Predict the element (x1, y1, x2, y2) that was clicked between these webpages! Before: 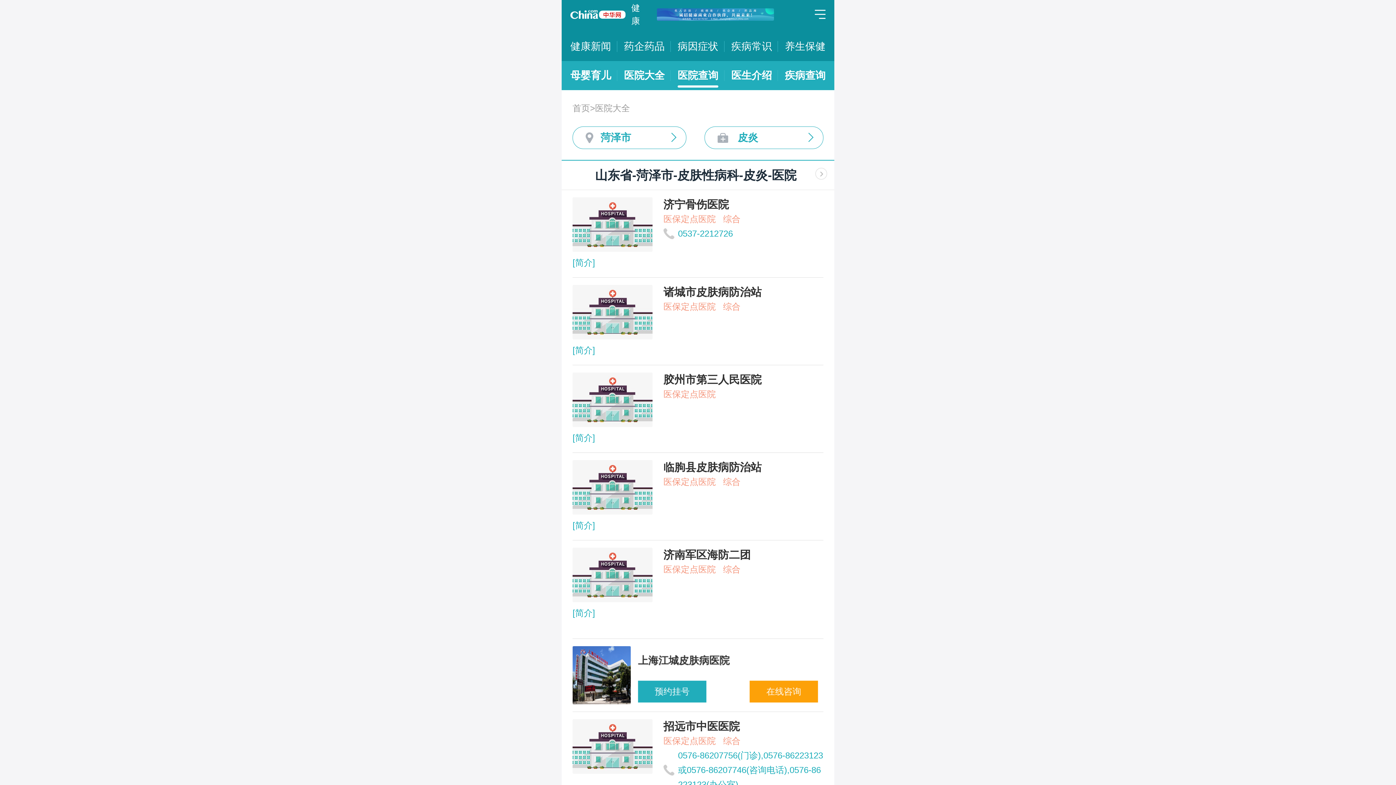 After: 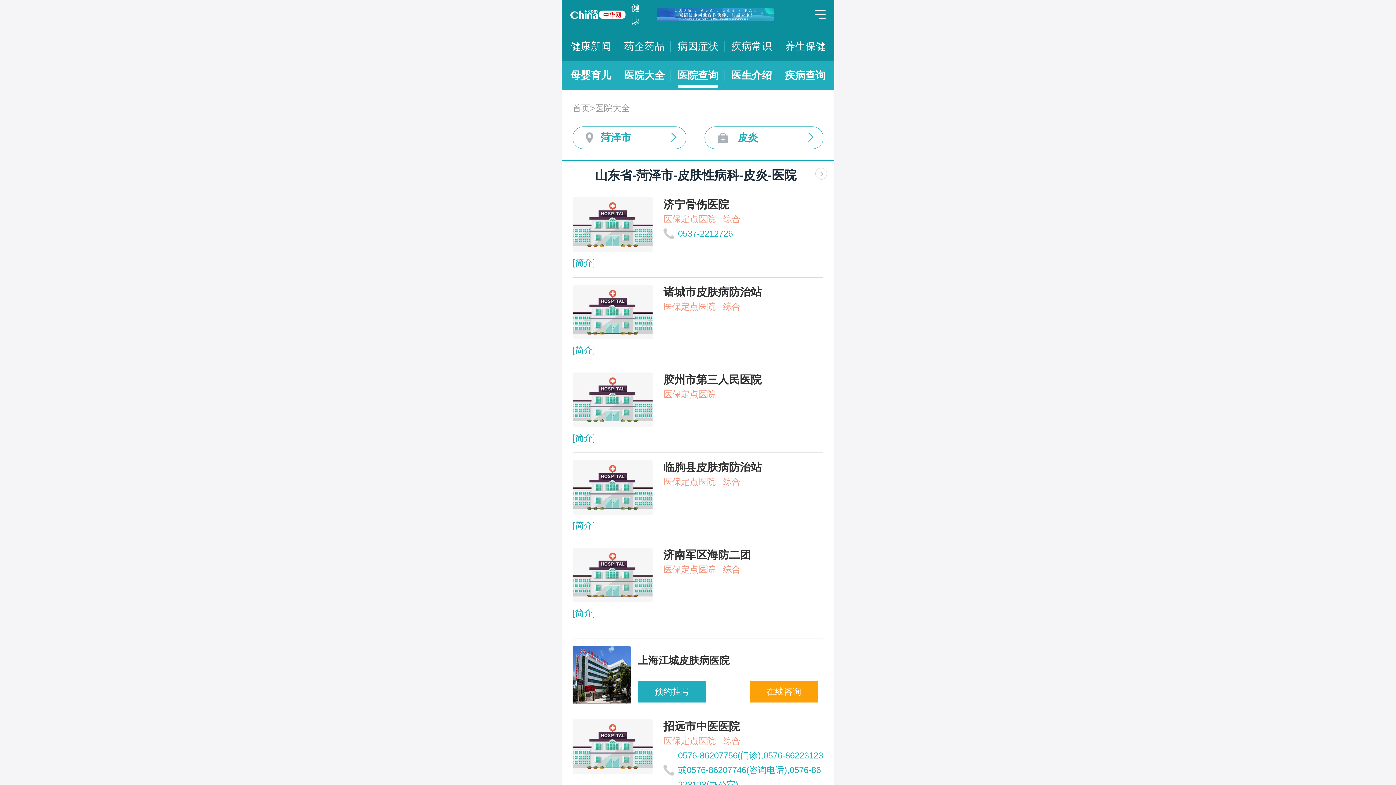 Action: bbox: (638, 681, 706, 702) label: 预约挂号